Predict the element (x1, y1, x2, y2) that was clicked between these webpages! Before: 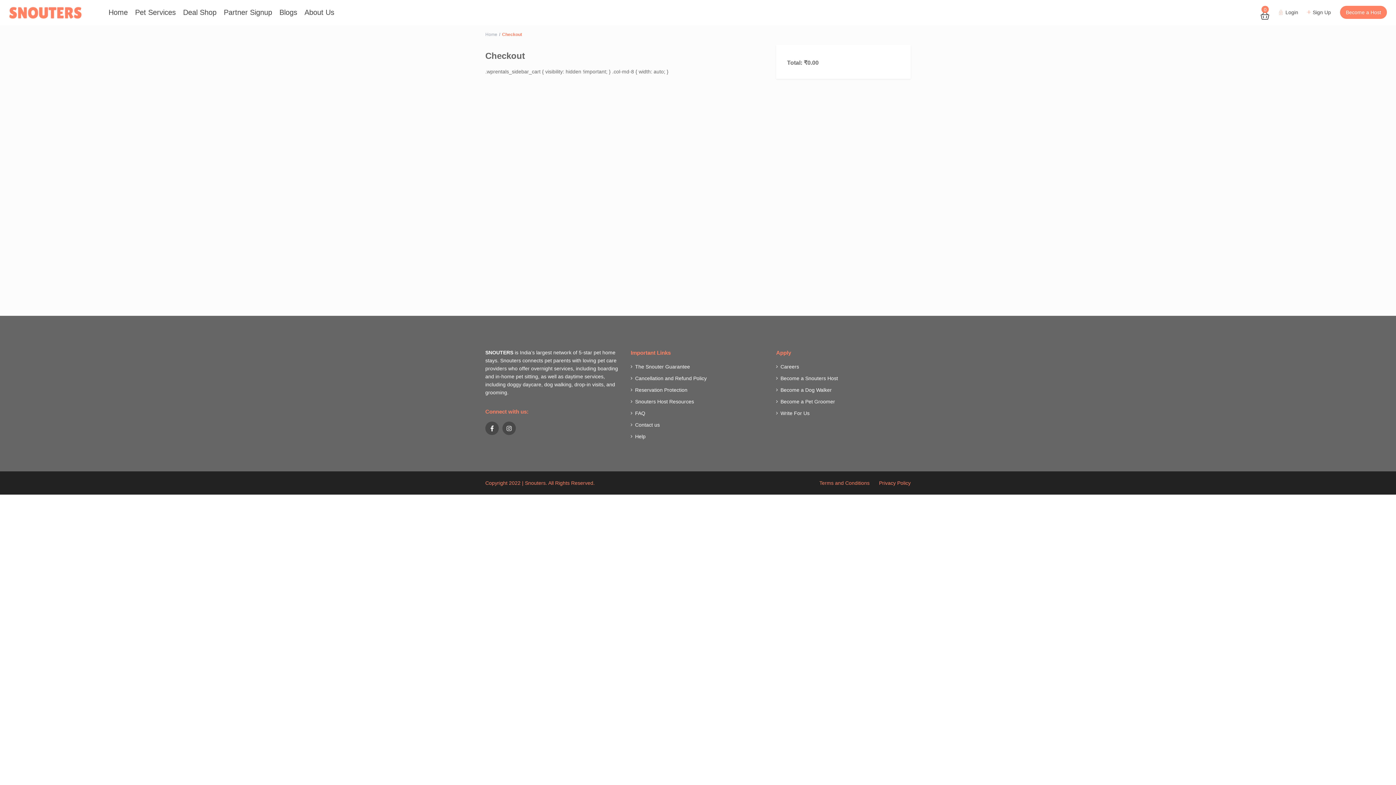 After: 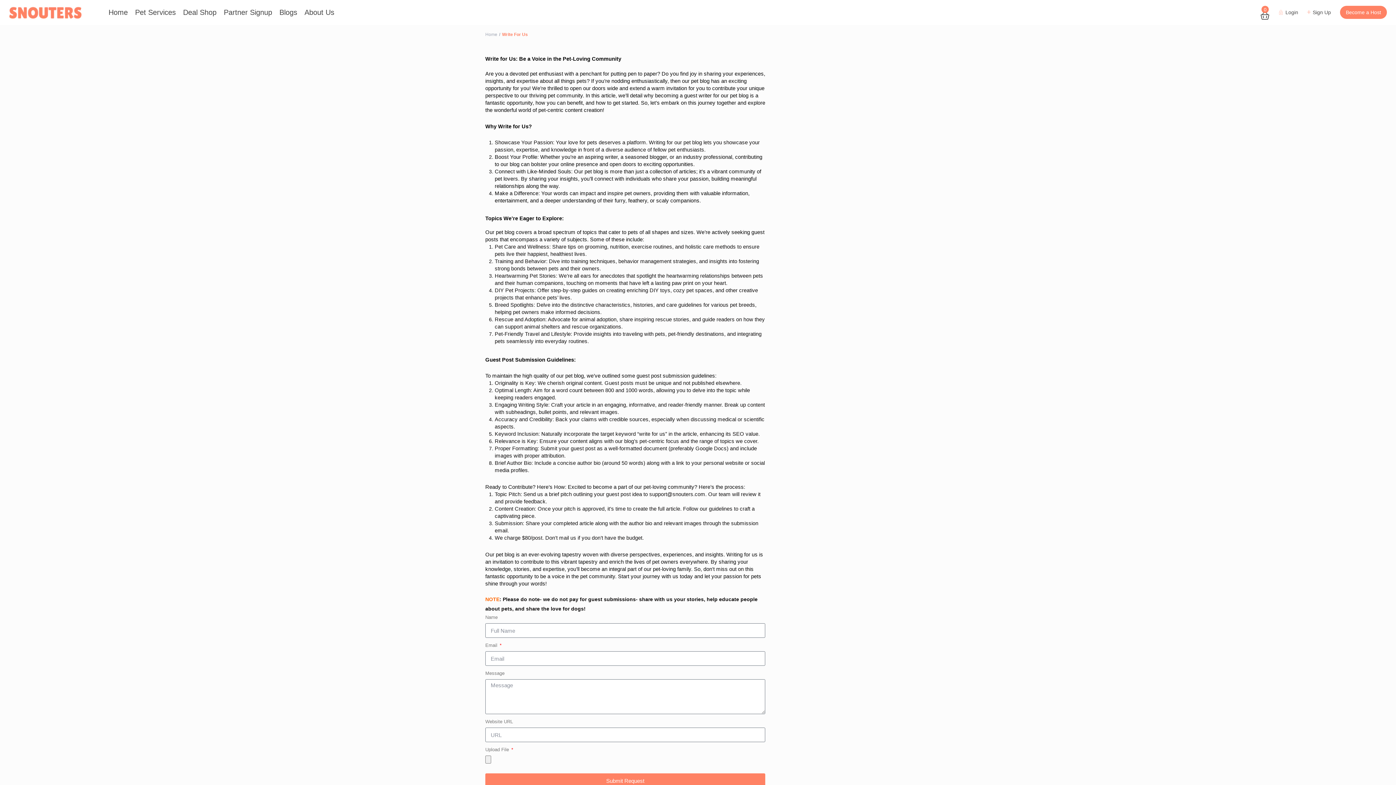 Action: bbox: (780, 410, 809, 430) label: Write For Us